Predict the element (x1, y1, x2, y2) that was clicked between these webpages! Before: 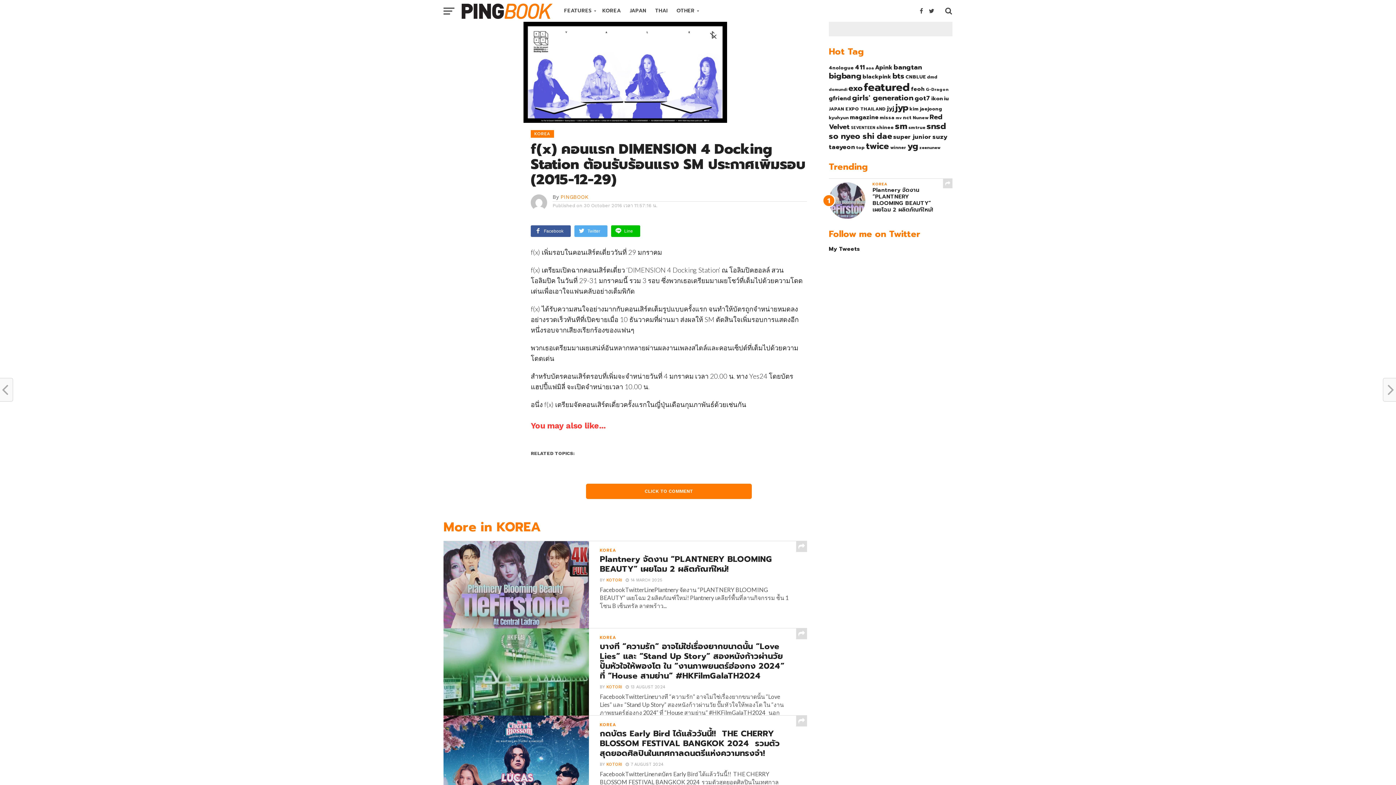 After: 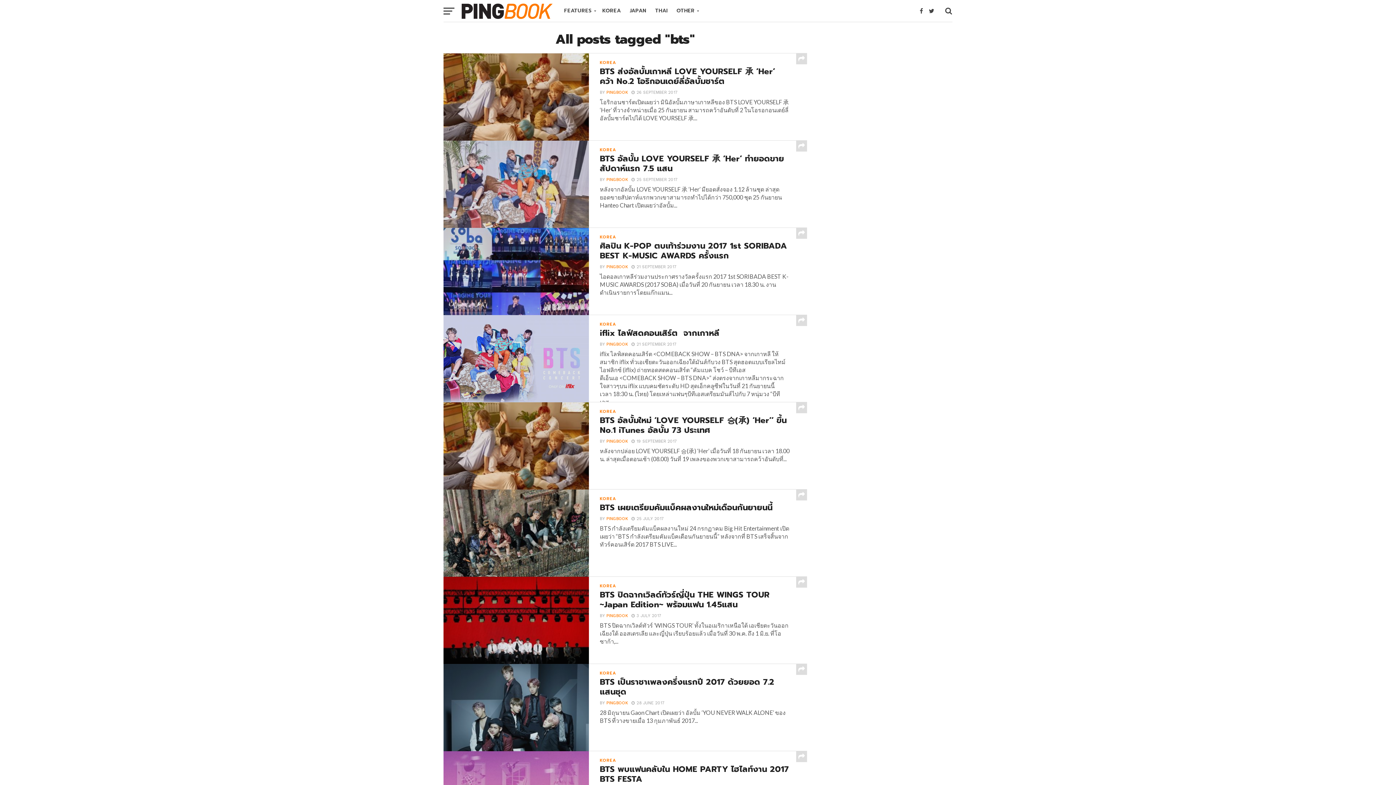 Action: bbox: (892, 70, 904, 81) label: bts (48 items)